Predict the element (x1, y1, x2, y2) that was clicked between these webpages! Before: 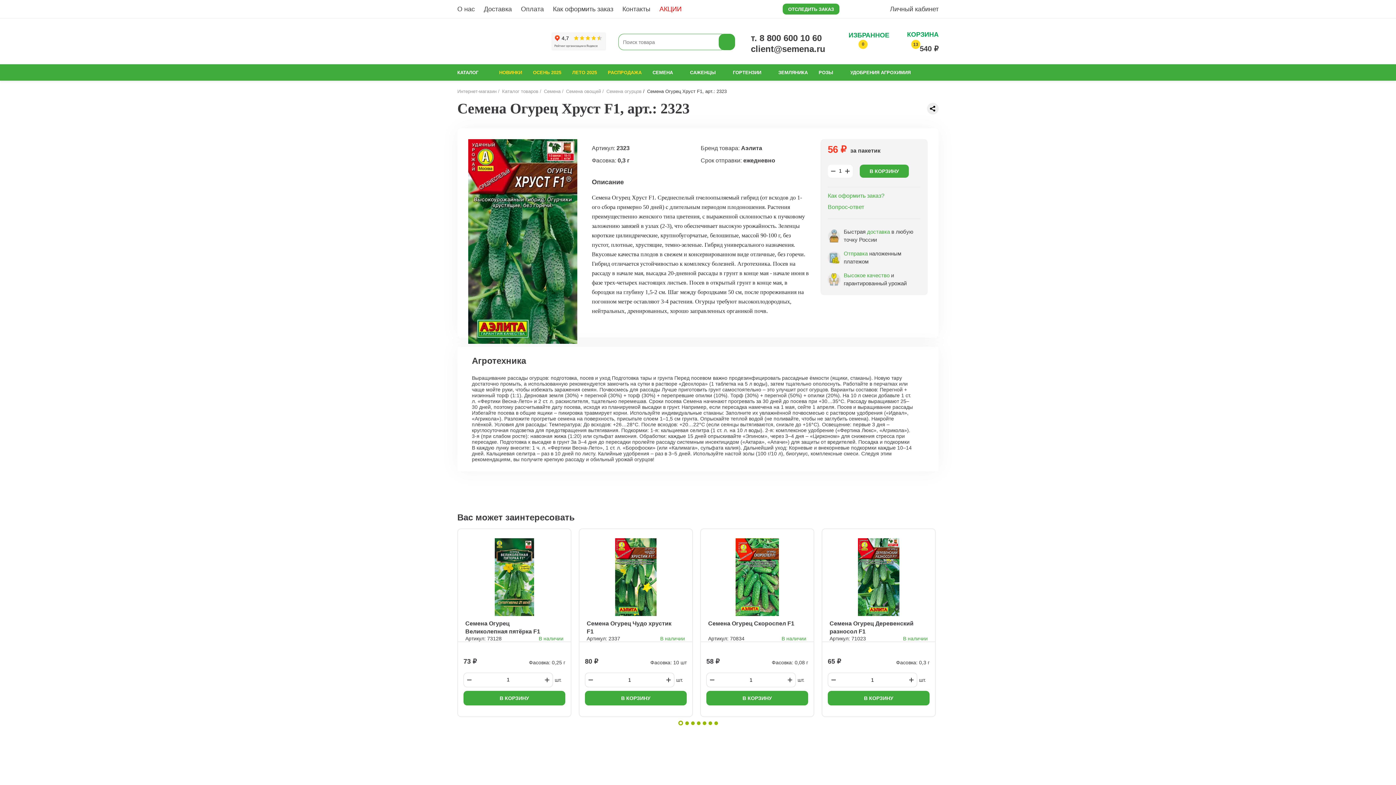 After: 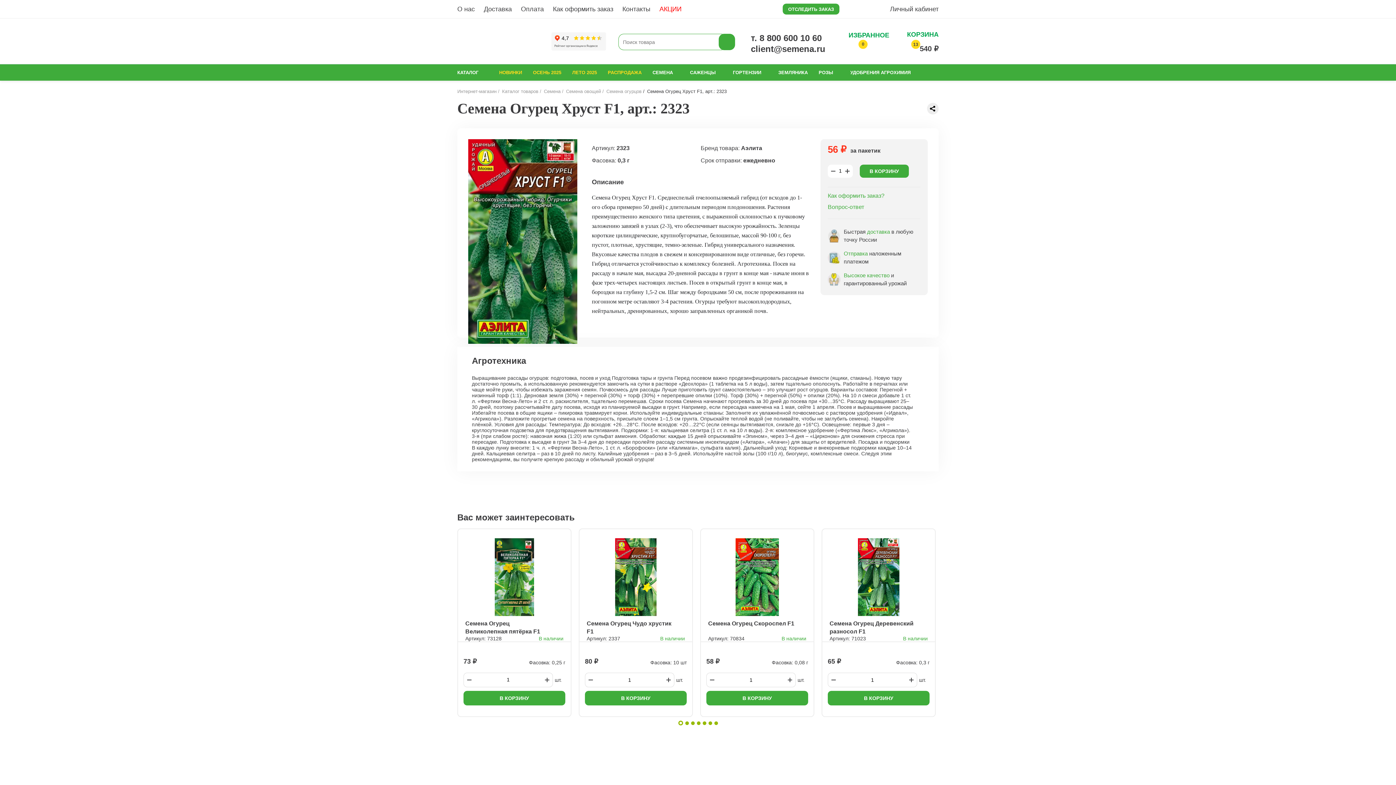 Action: bbox: (751, 43, 825, 54) label: client@semena.ru